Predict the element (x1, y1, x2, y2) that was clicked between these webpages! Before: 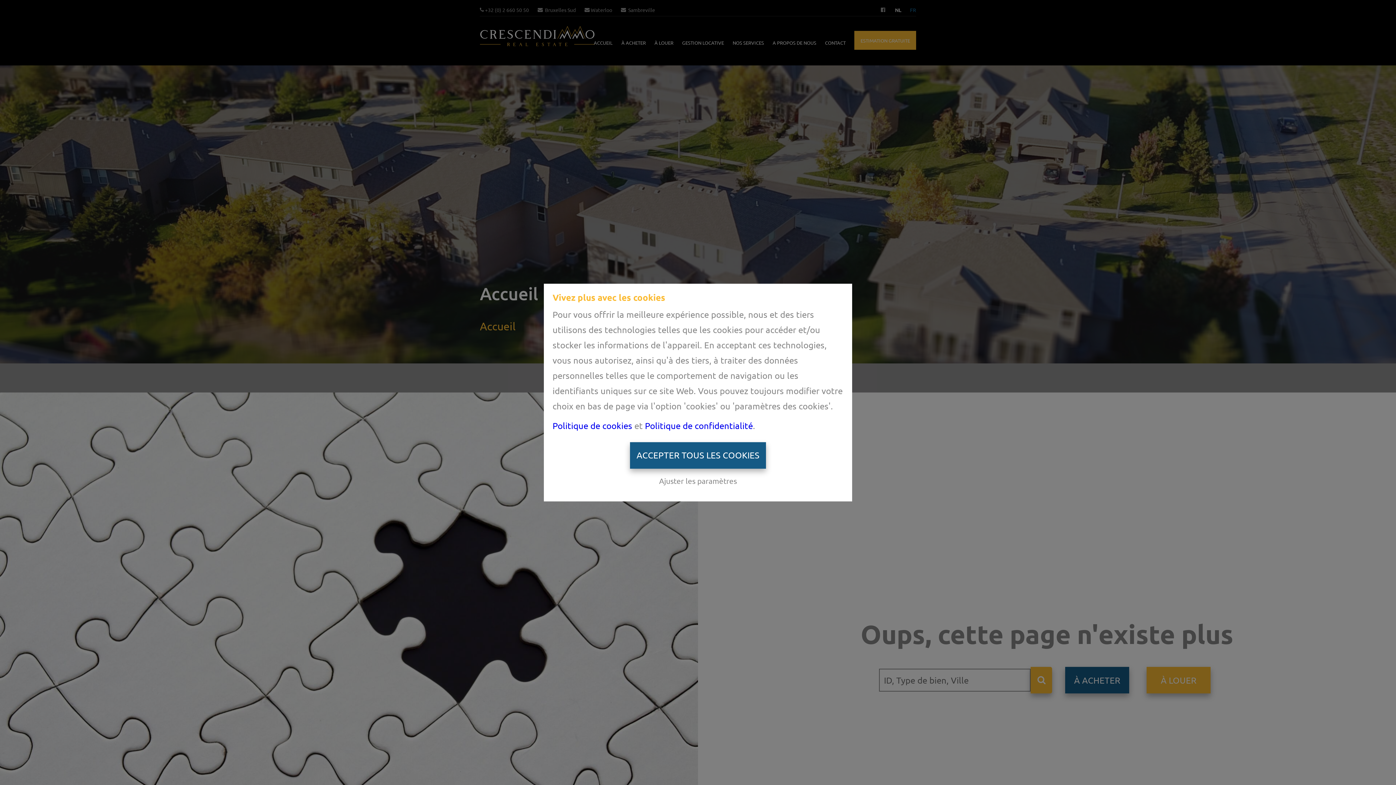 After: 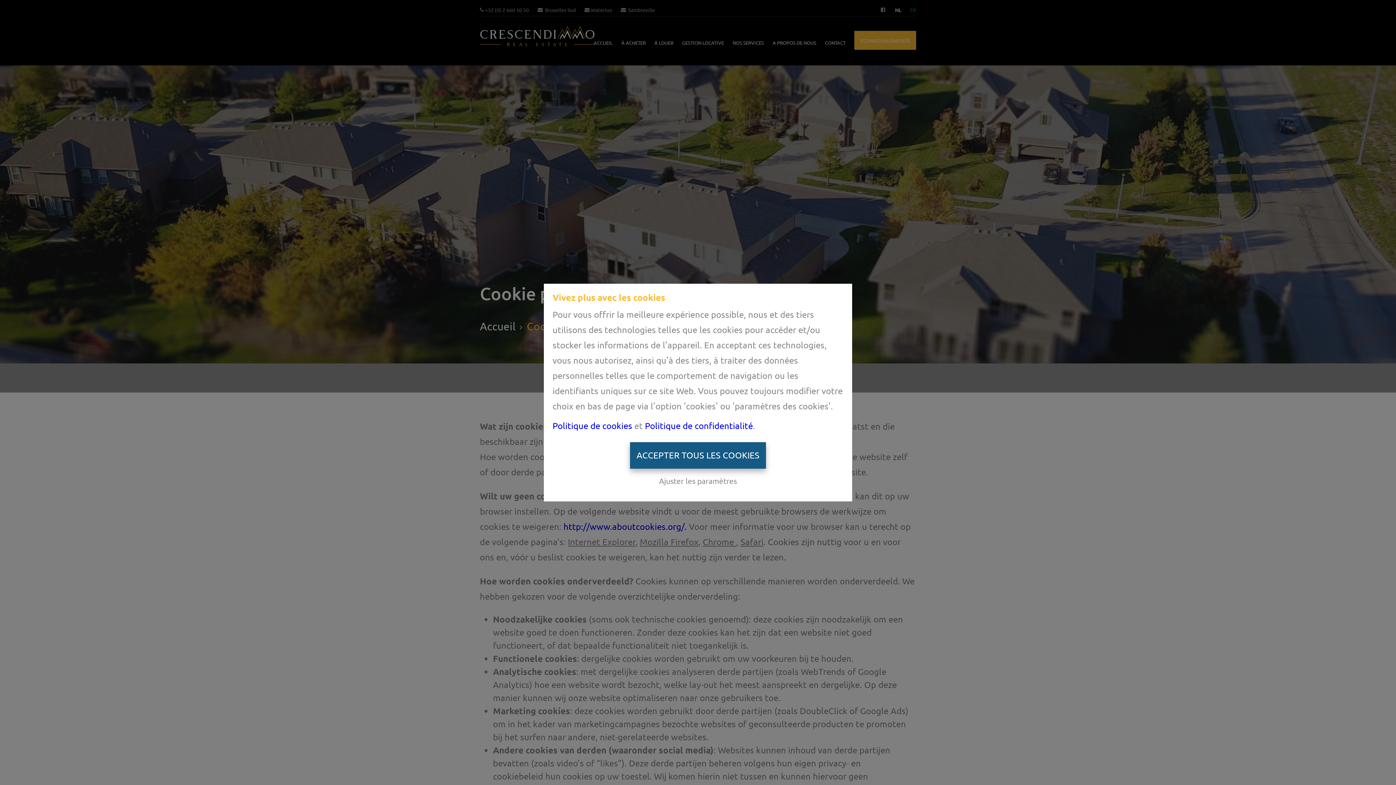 Action: label: Politique de cookies bbox: (552, 420, 632, 431)